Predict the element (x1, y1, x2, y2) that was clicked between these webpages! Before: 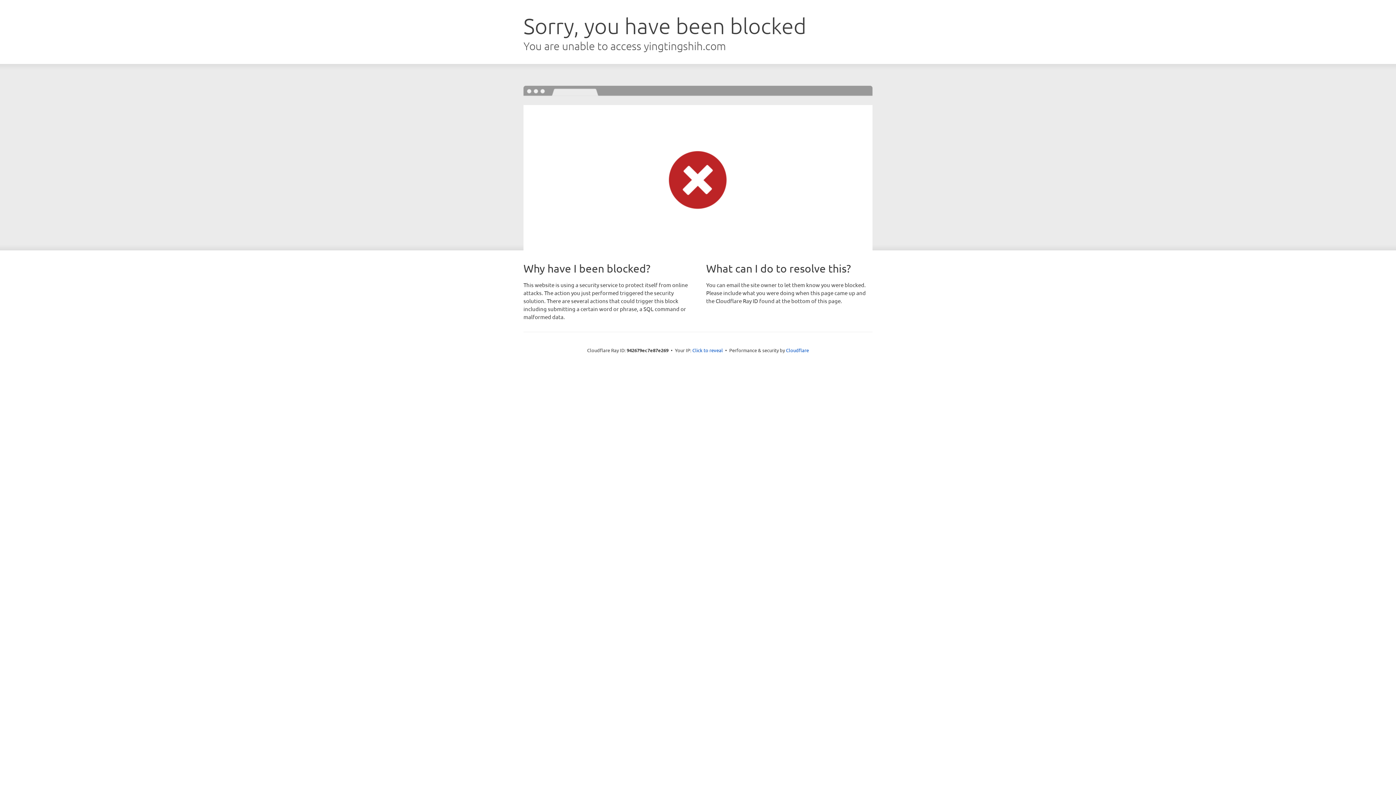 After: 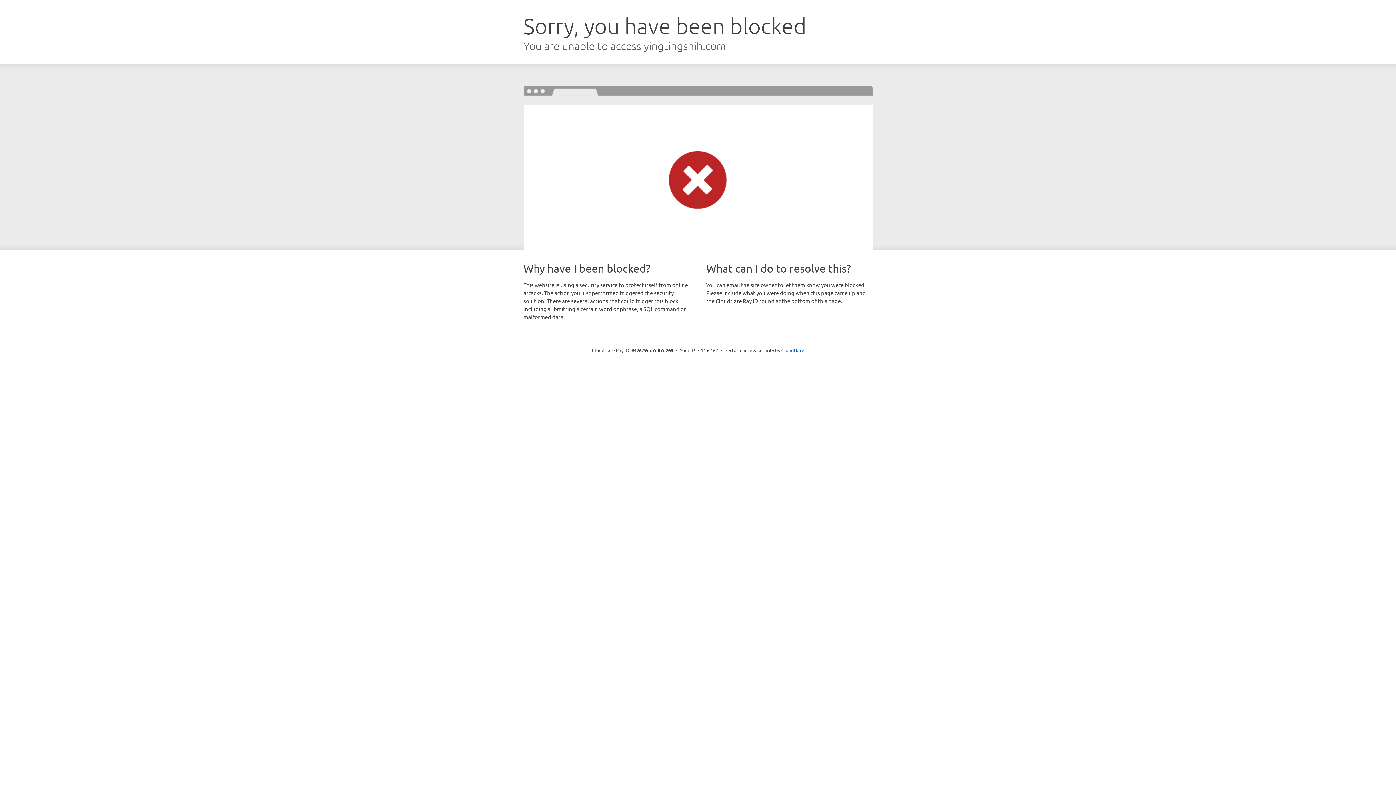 Action: bbox: (692, 346, 723, 353) label: Click to reveal